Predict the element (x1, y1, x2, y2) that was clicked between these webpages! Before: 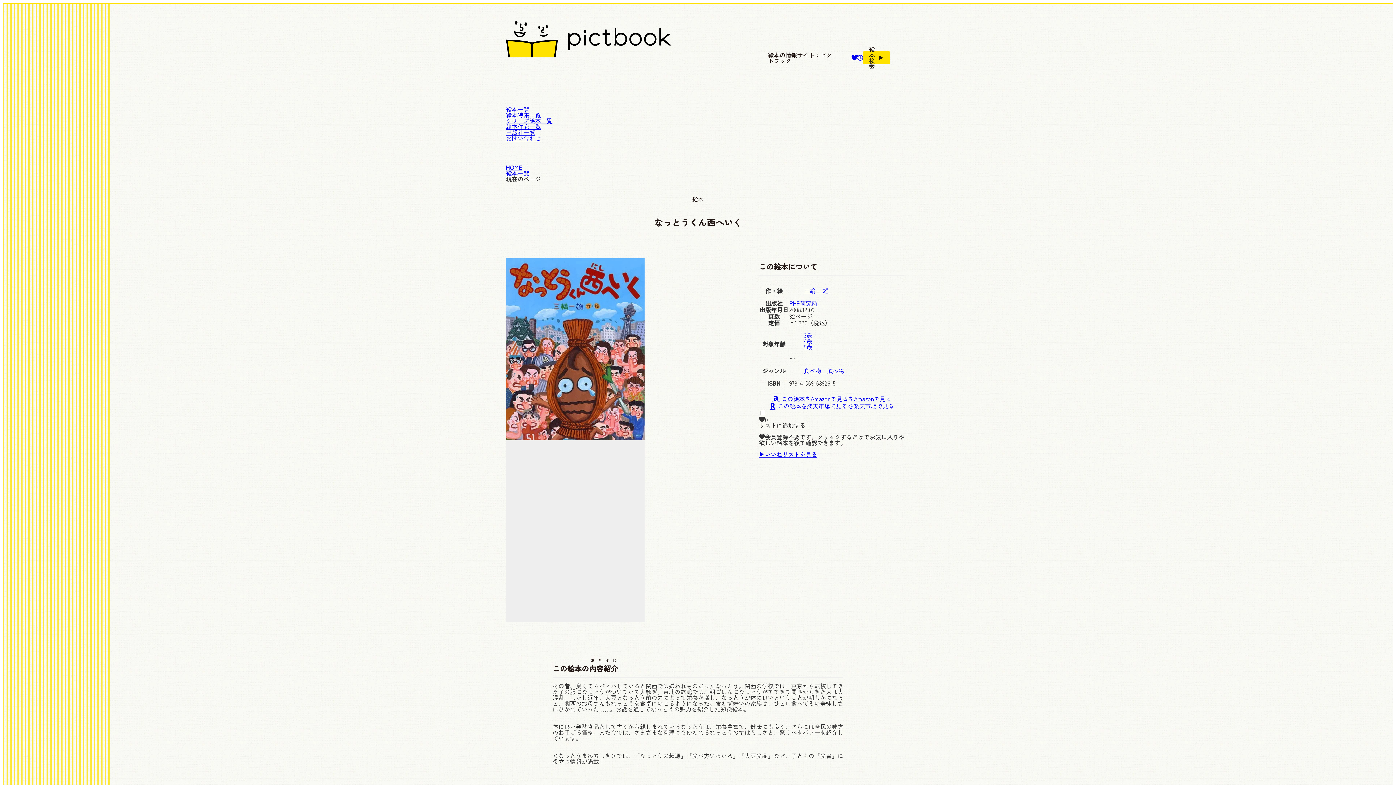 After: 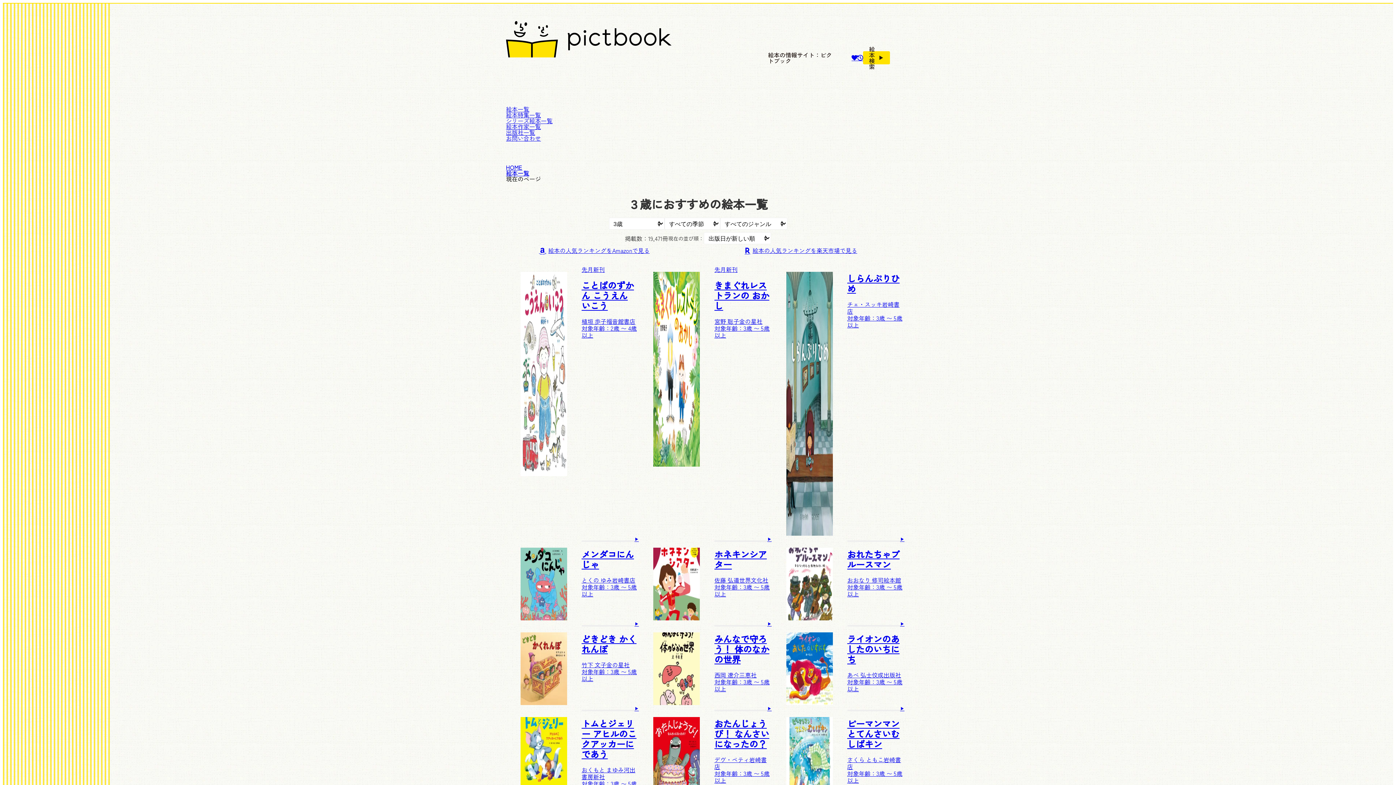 Action: label: 3歳 bbox: (804, 331, 812, 339)